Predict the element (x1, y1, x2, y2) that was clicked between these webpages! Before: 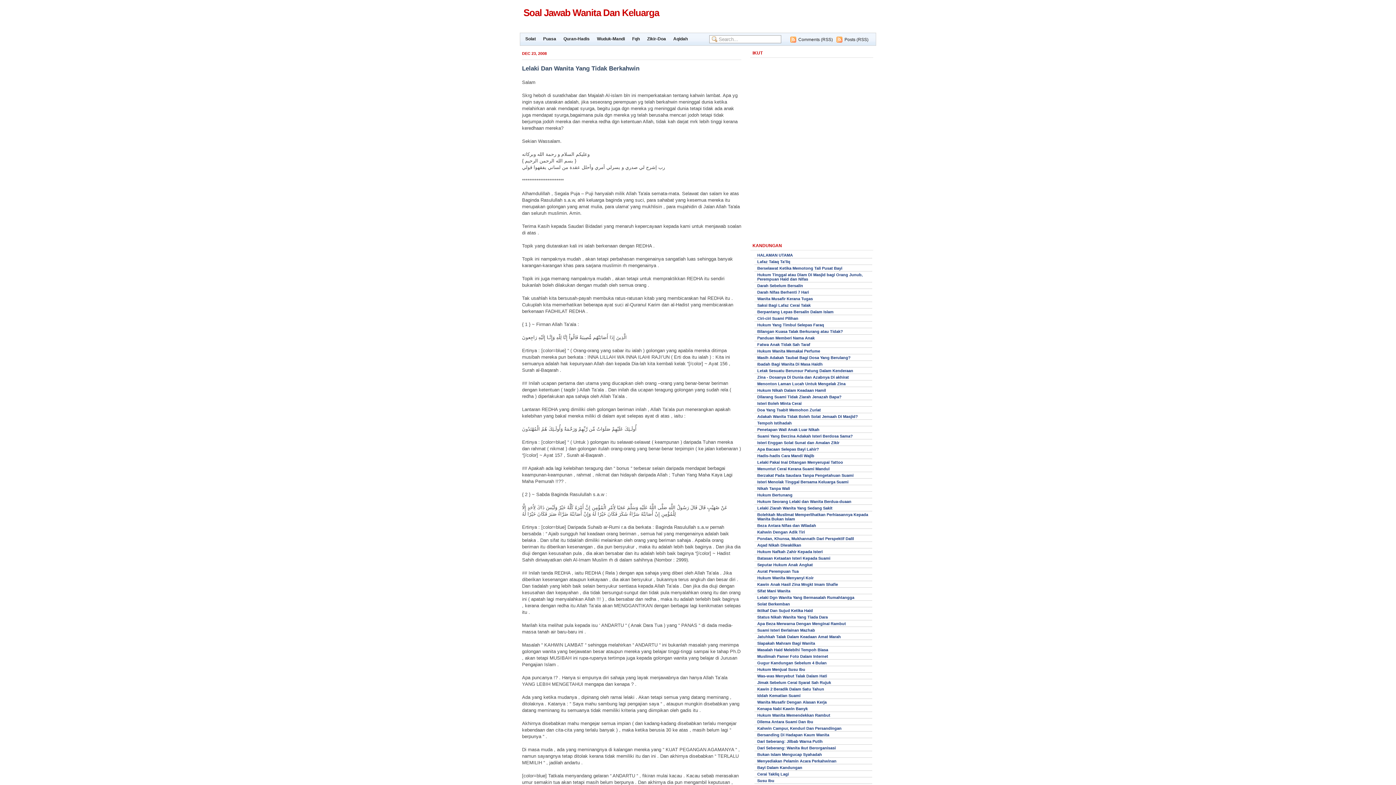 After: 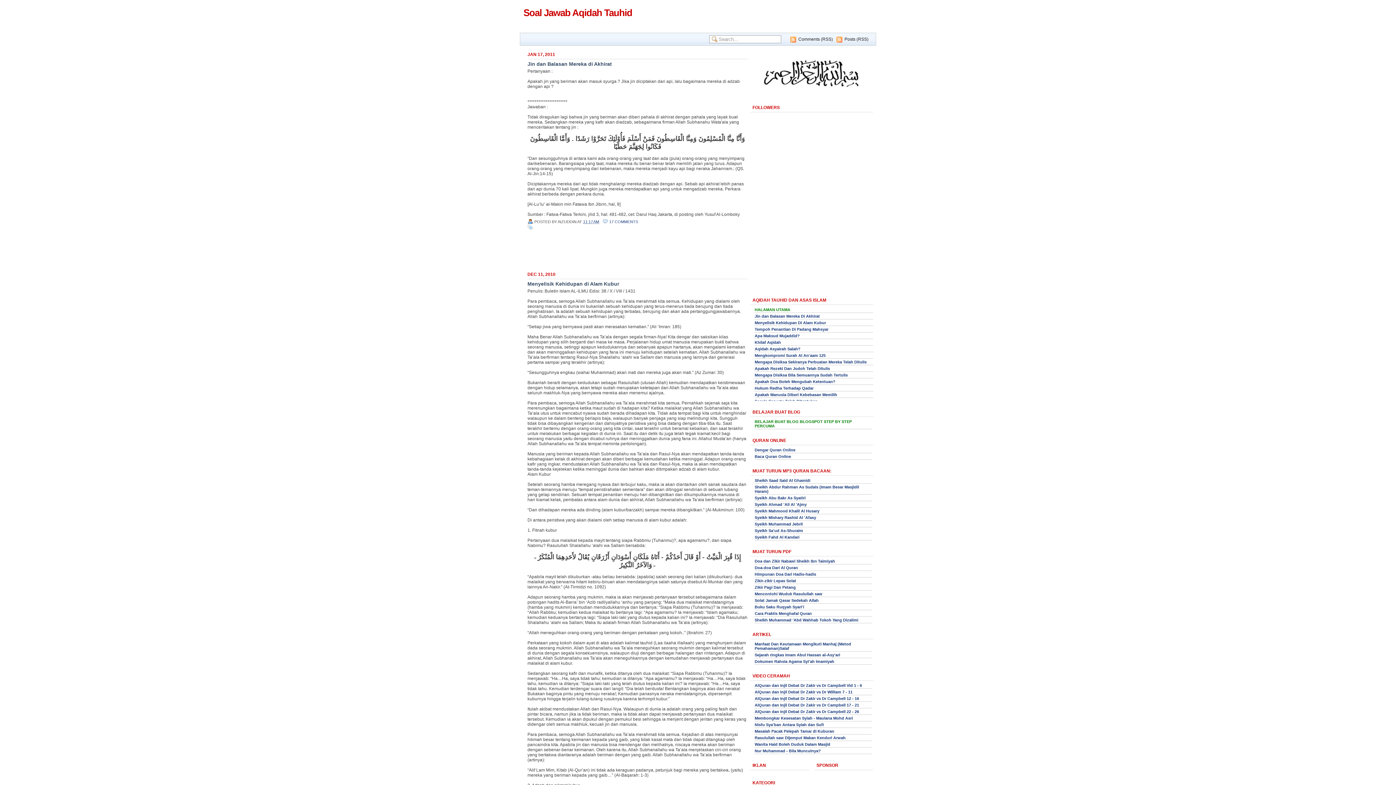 Action: label: Aqidah bbox: (669, 36, 691, 41)